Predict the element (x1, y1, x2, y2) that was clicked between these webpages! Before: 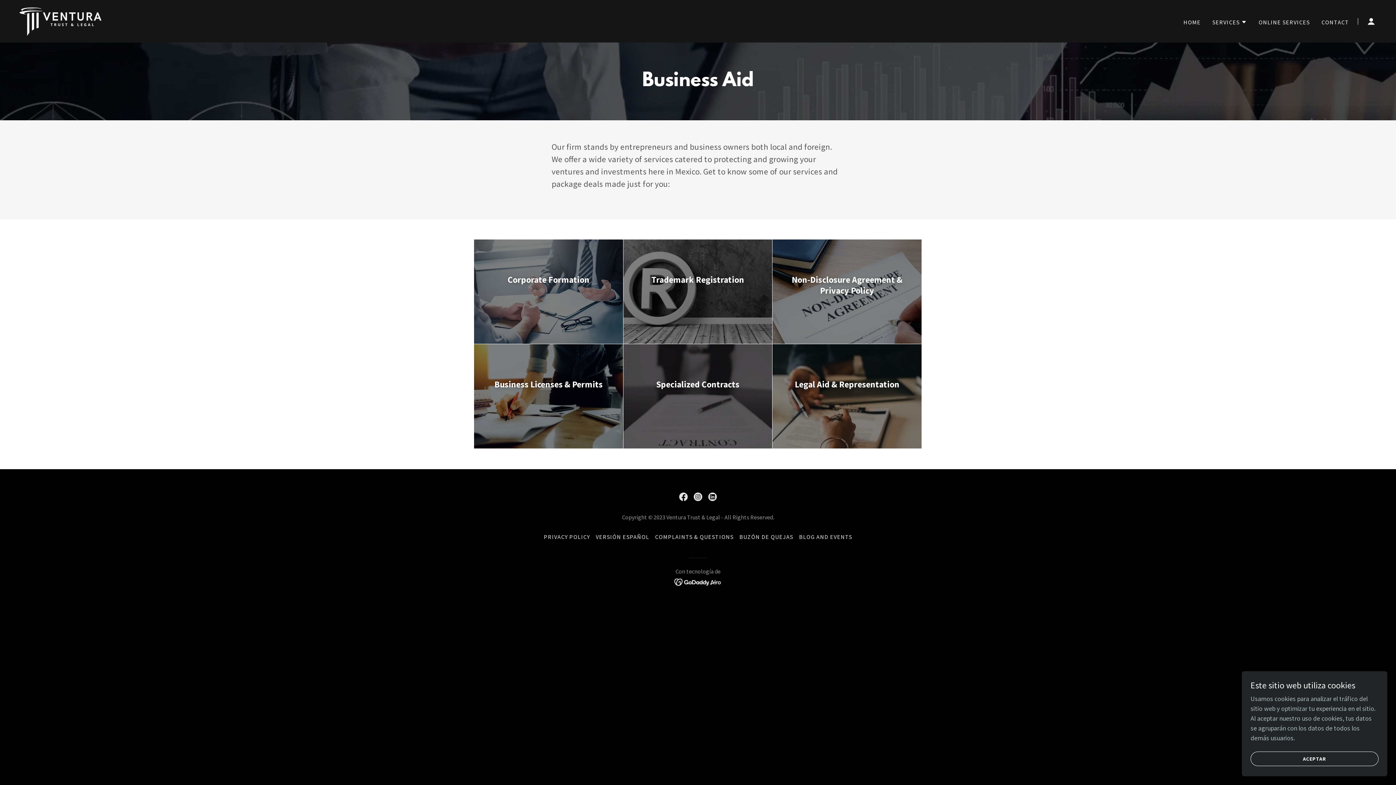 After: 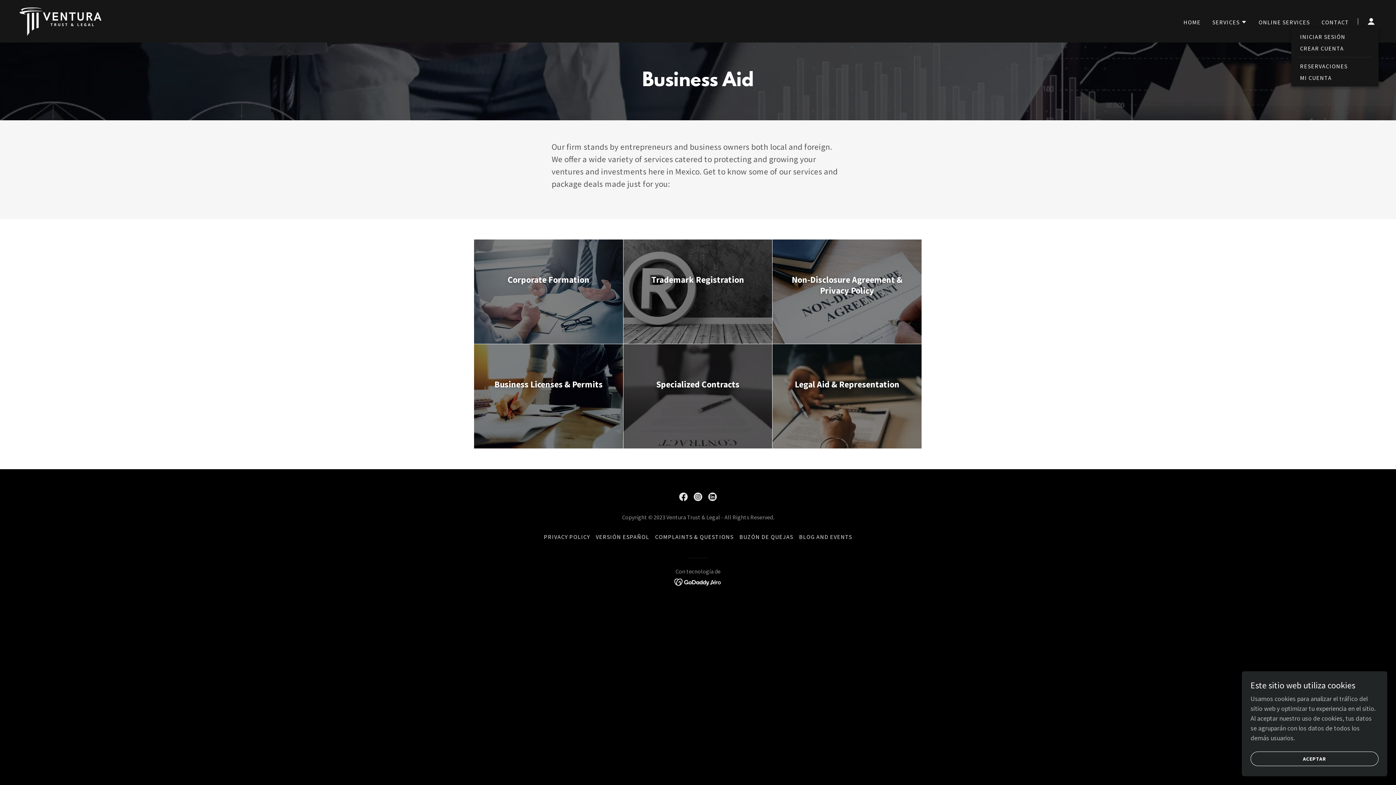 Action: bbox: (1364, 14, 1378, 28)